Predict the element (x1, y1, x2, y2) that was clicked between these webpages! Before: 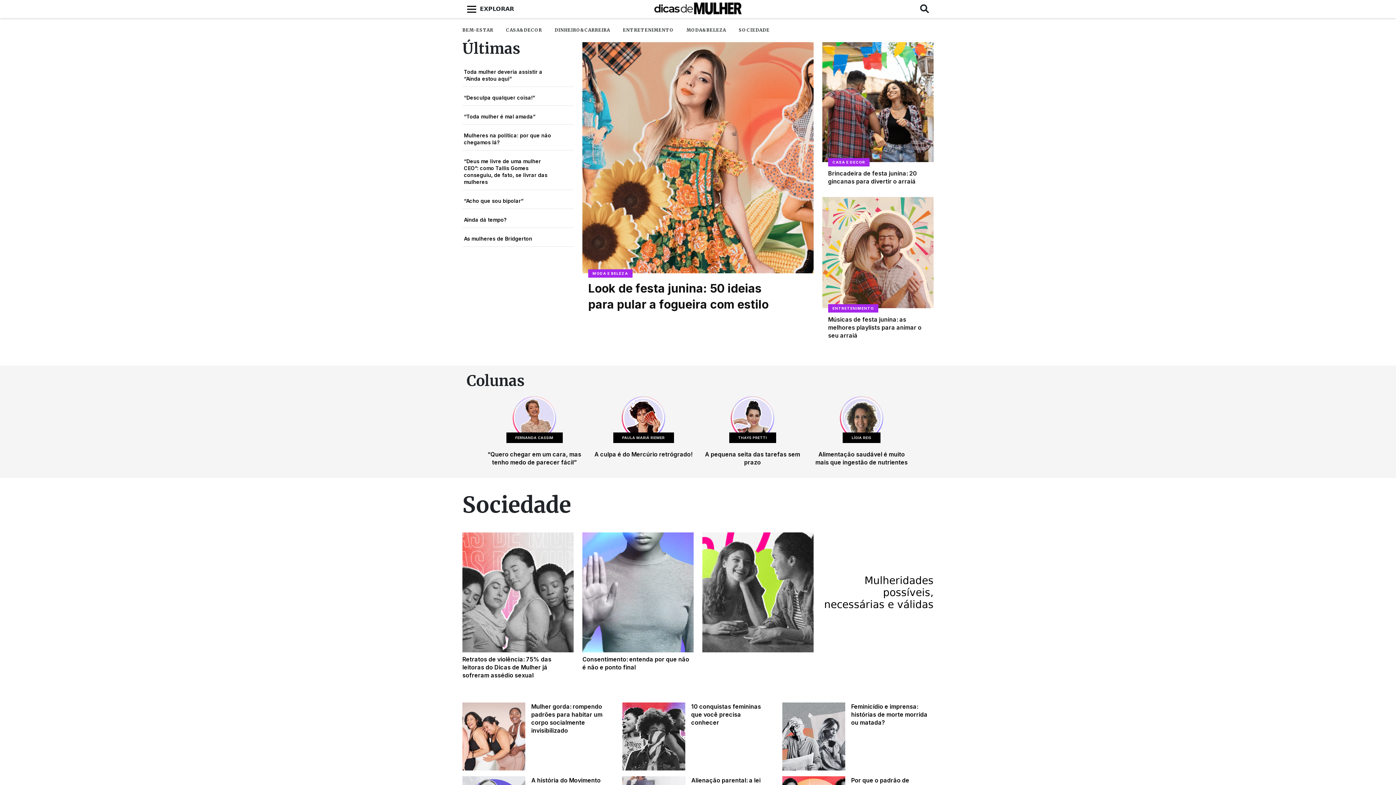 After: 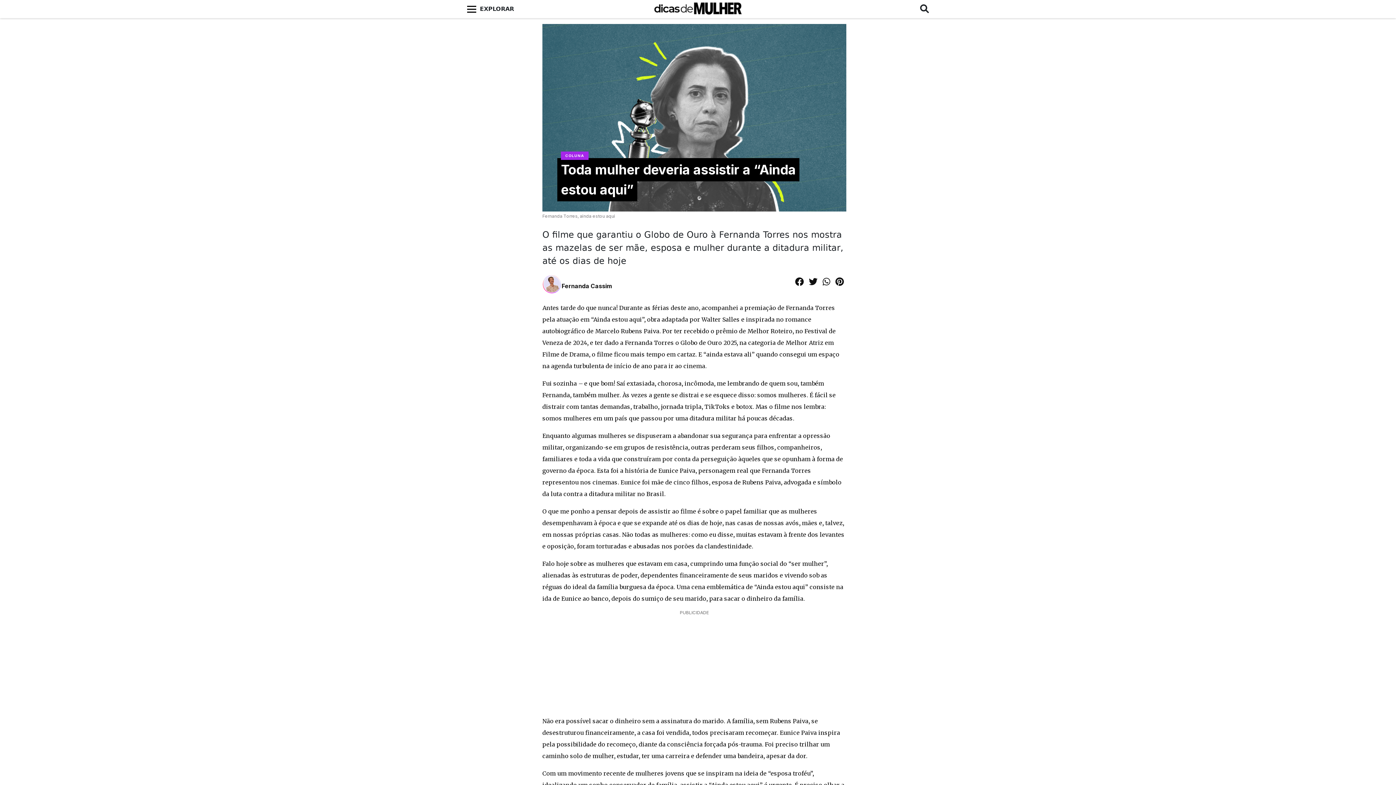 Action: bbox: (464, 68, 572, 82) label: Toda mulher deveria assistir a “Ainda estou aqui”